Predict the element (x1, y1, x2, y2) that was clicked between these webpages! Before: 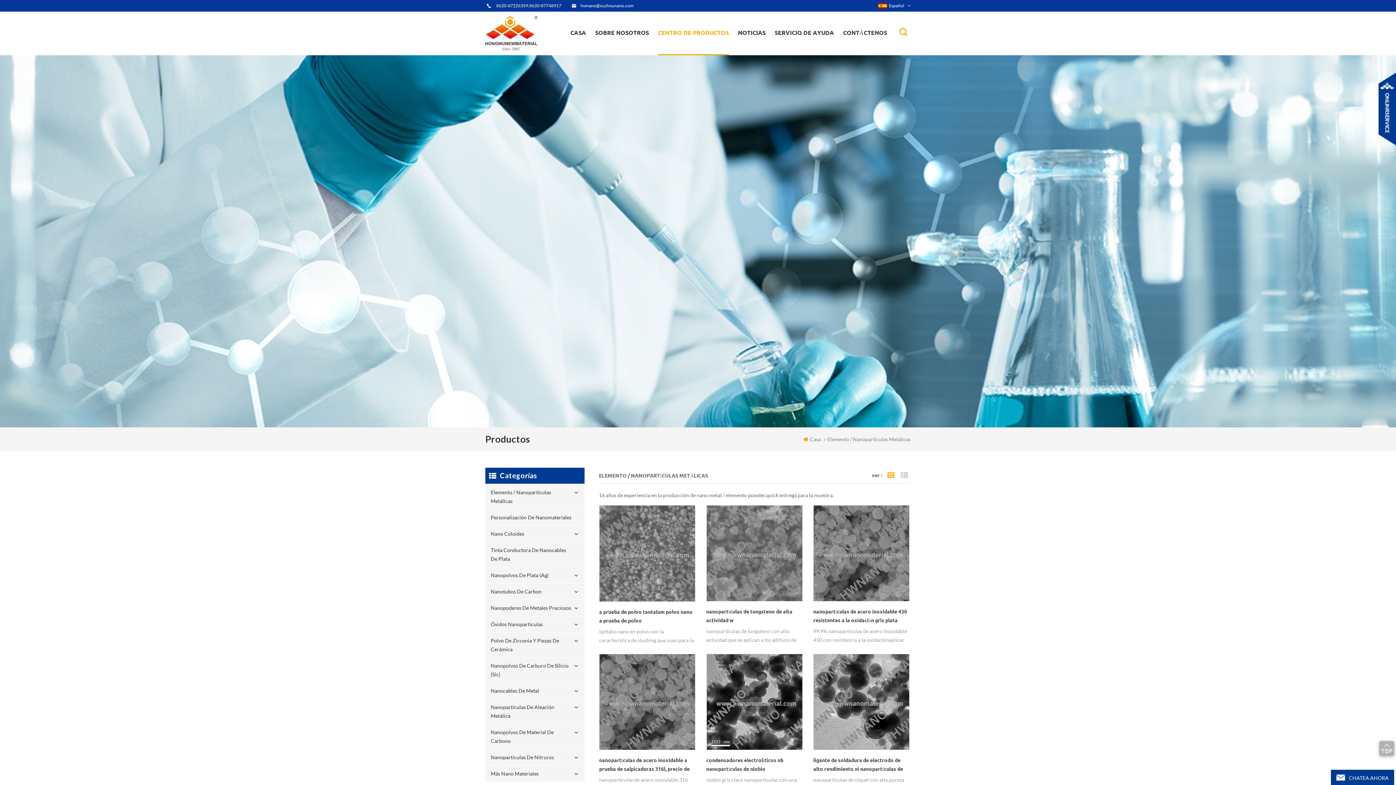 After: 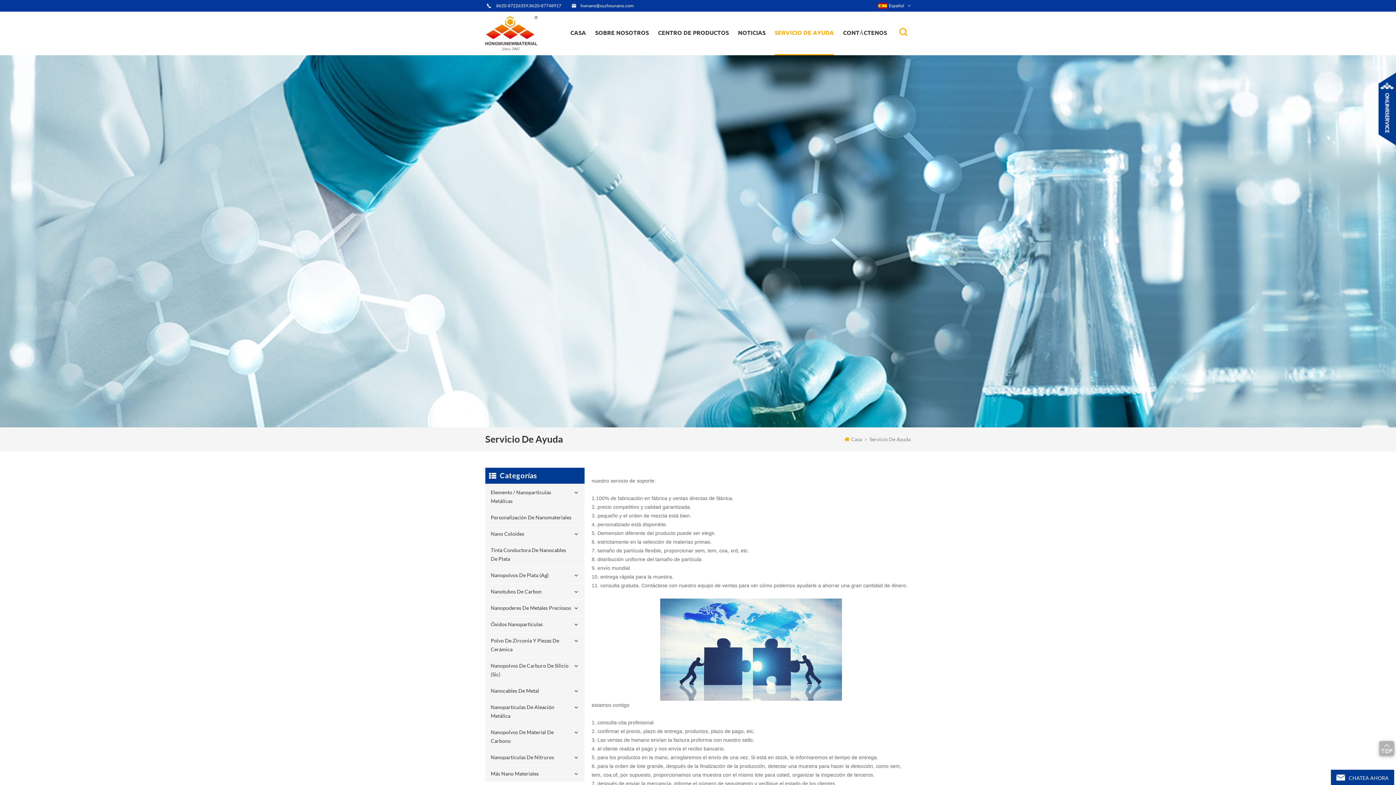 Action: bbox: (774, 11, 834, 55) label: SERVICIO DE AYUDA